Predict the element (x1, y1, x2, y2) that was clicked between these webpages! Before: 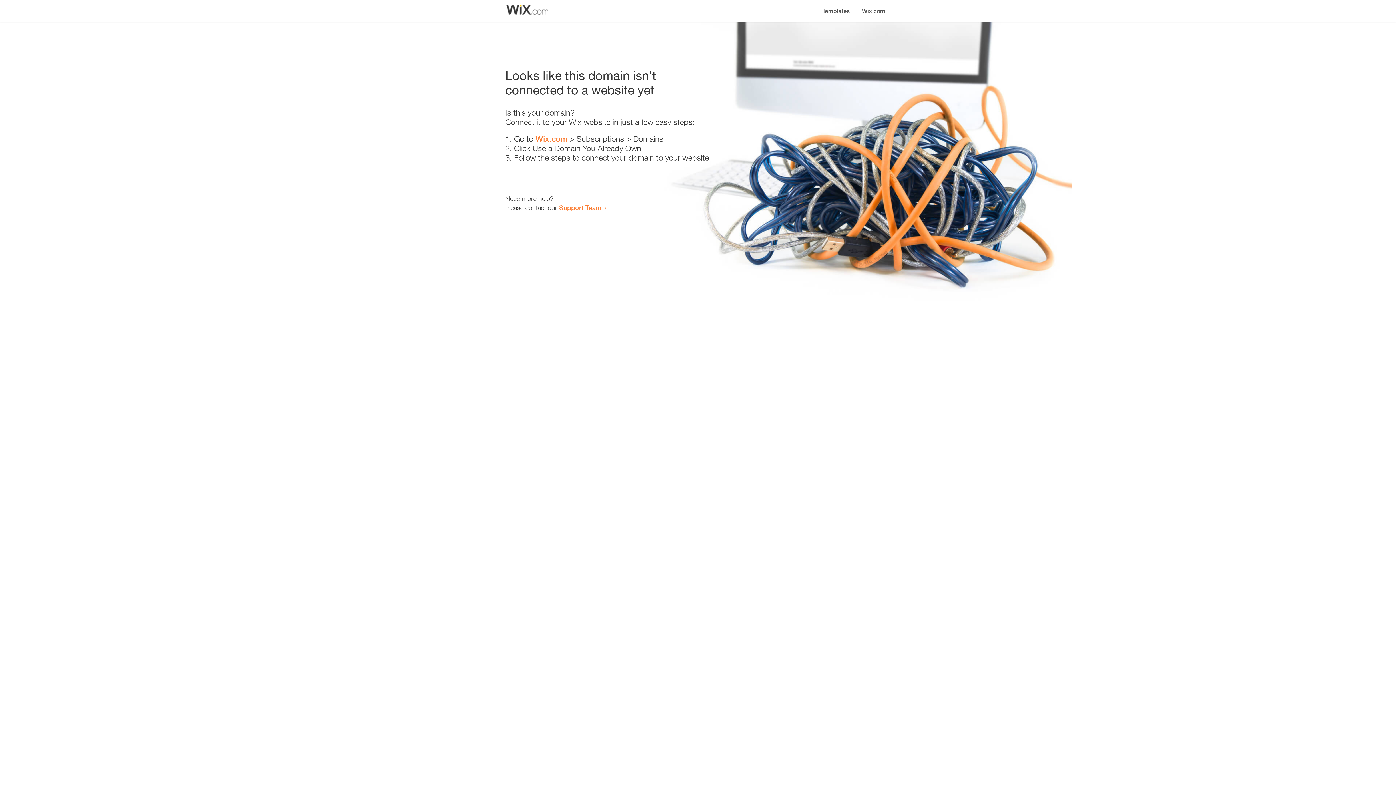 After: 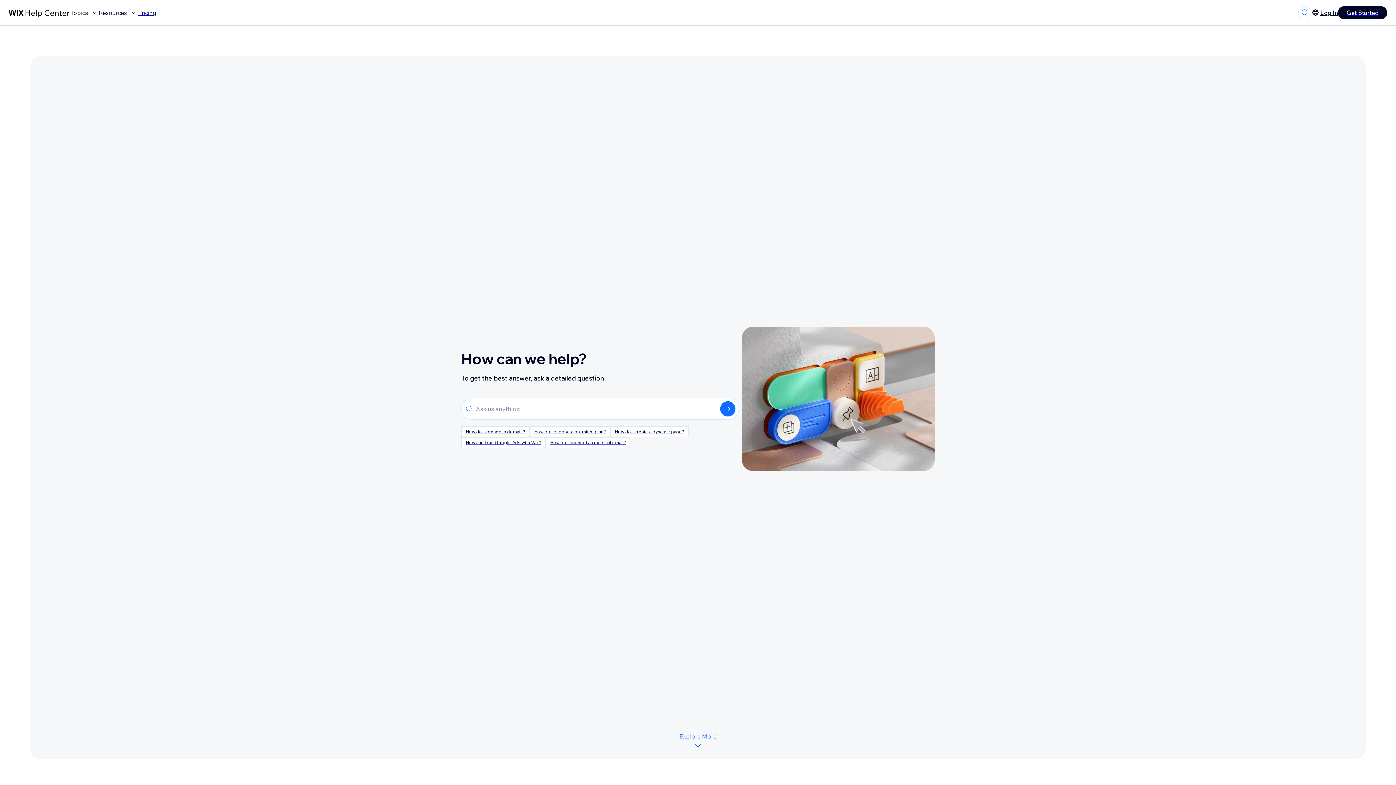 Action: bbox: (559, 203, 601, 211) label: Support Team